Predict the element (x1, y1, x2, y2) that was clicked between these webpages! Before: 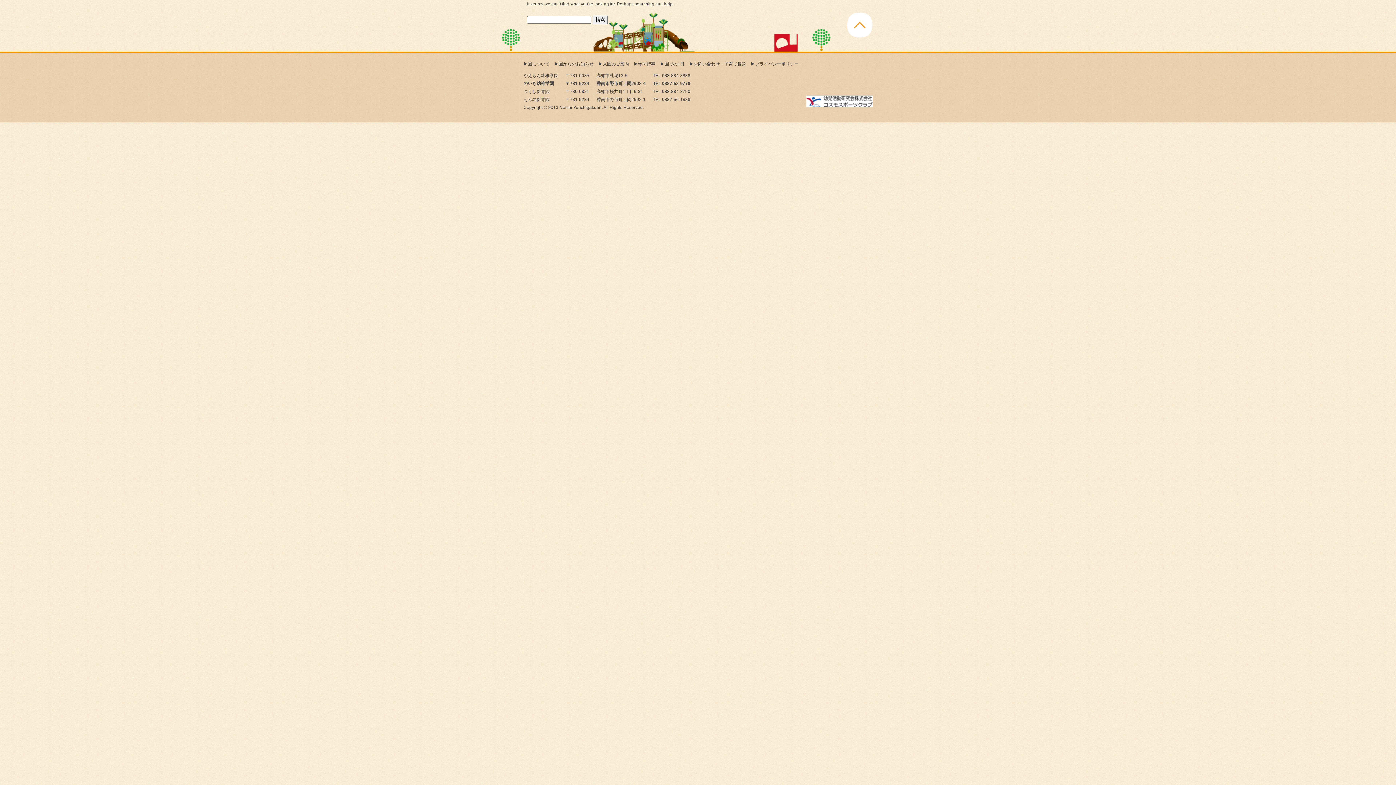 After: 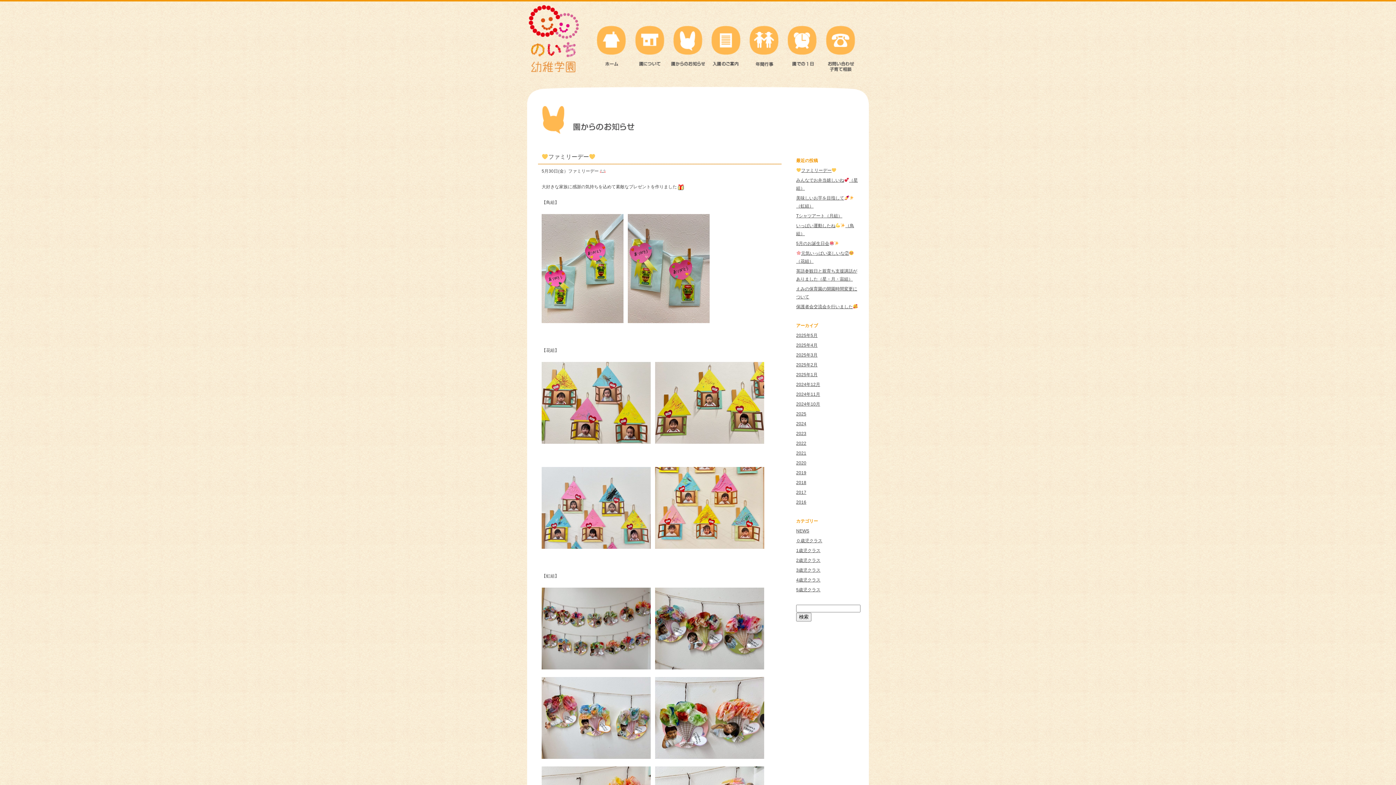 Action: bbox: (558, 61, 593, 66) label: 園からのお知らせ